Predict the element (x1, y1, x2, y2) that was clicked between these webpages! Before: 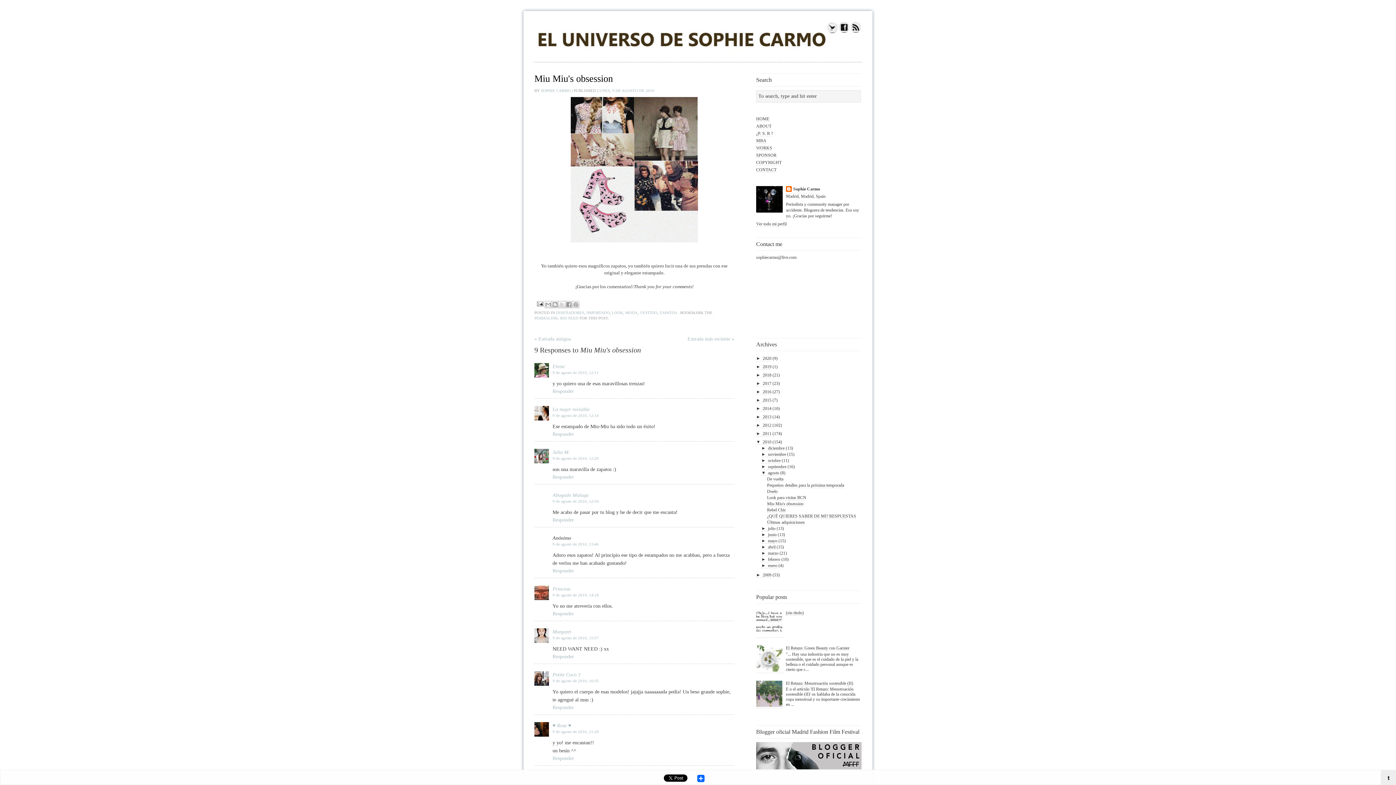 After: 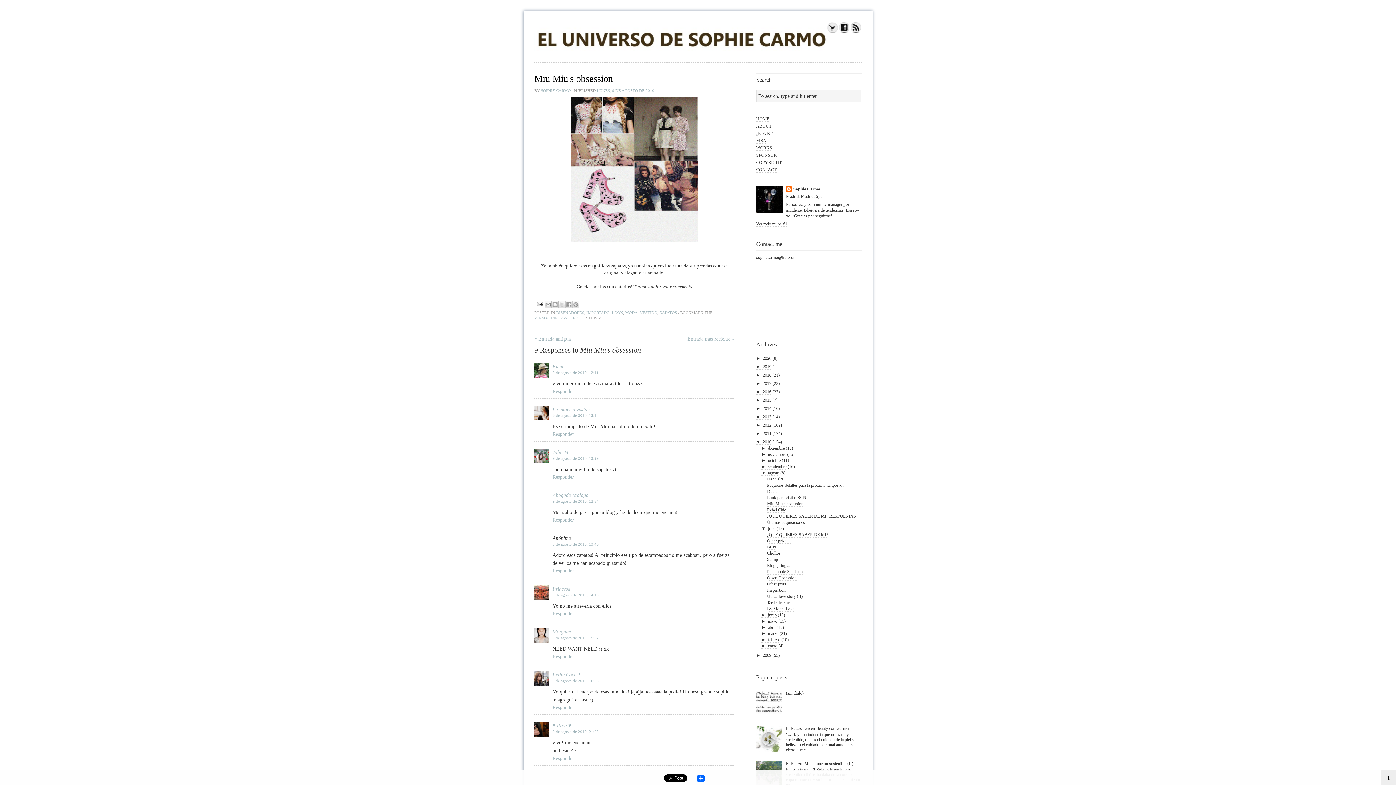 Action: bbox: (761, 526, 768, 531) label: ►  